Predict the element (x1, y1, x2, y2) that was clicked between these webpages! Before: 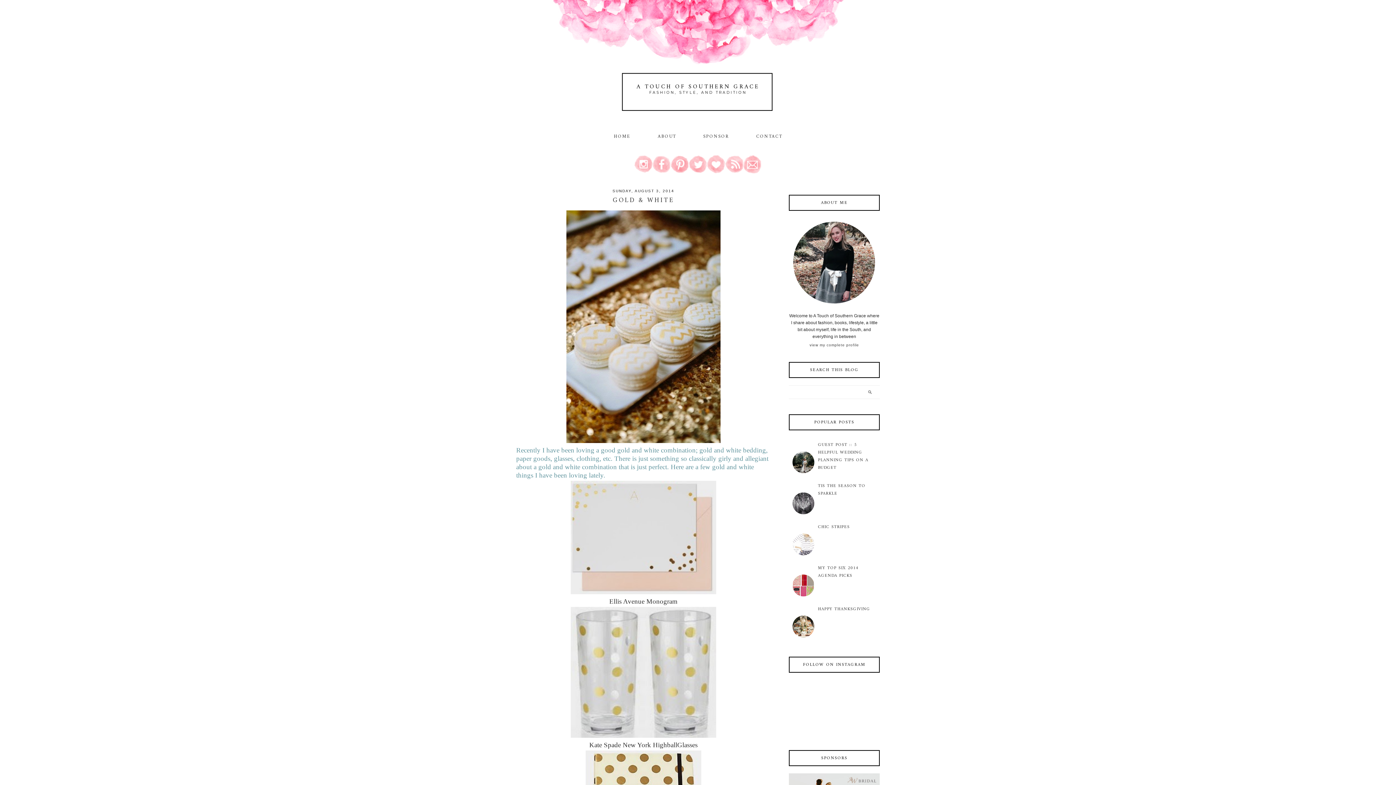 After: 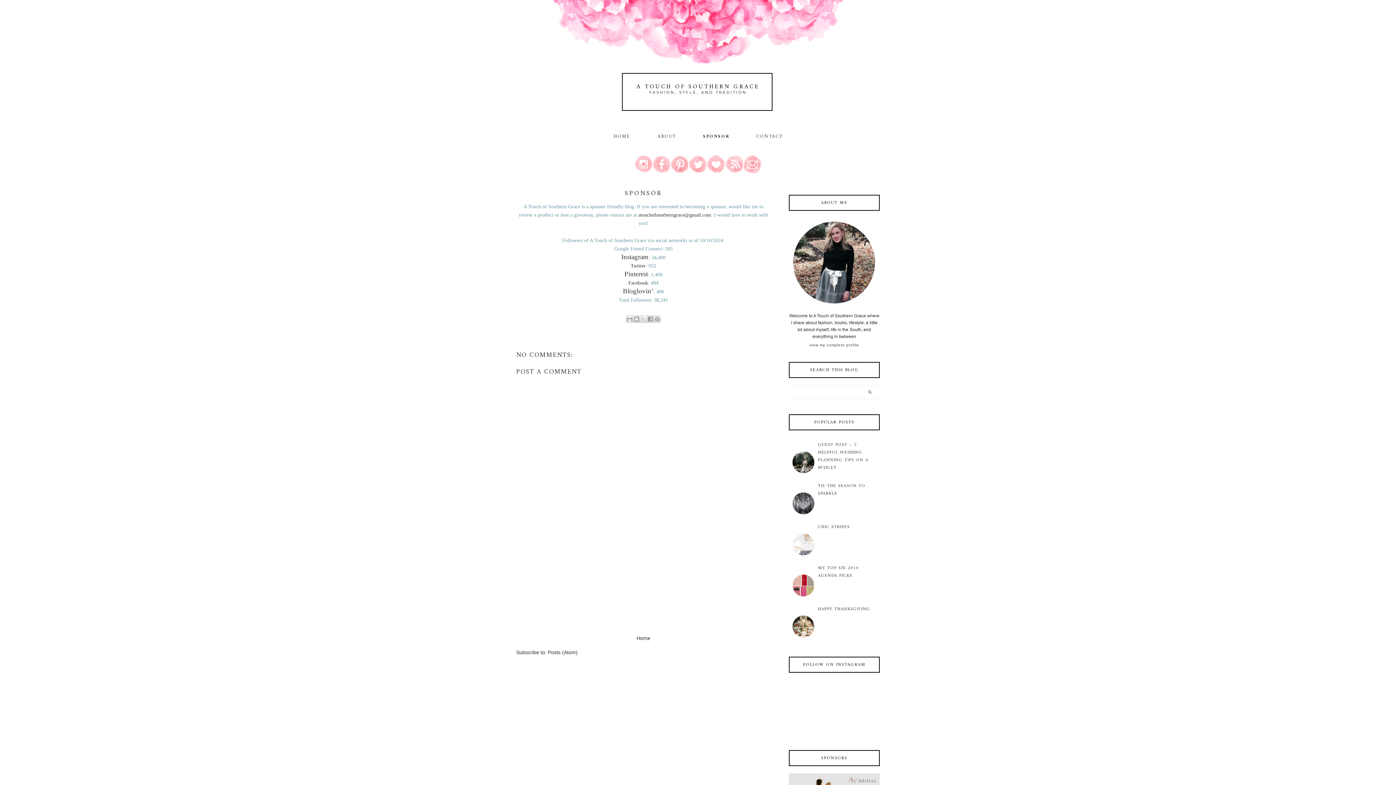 Action: bbox: (703, 130, 729, 142) label: SPONSOR